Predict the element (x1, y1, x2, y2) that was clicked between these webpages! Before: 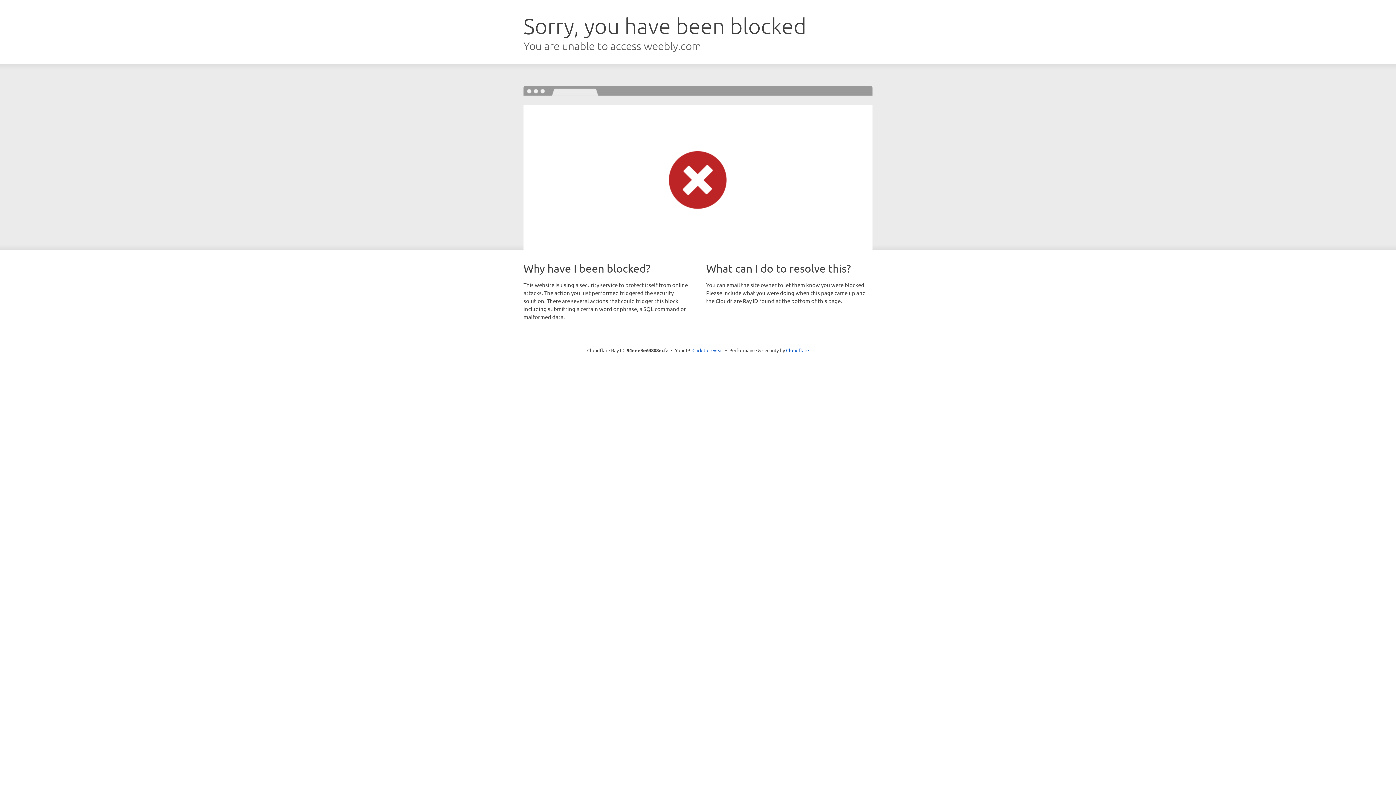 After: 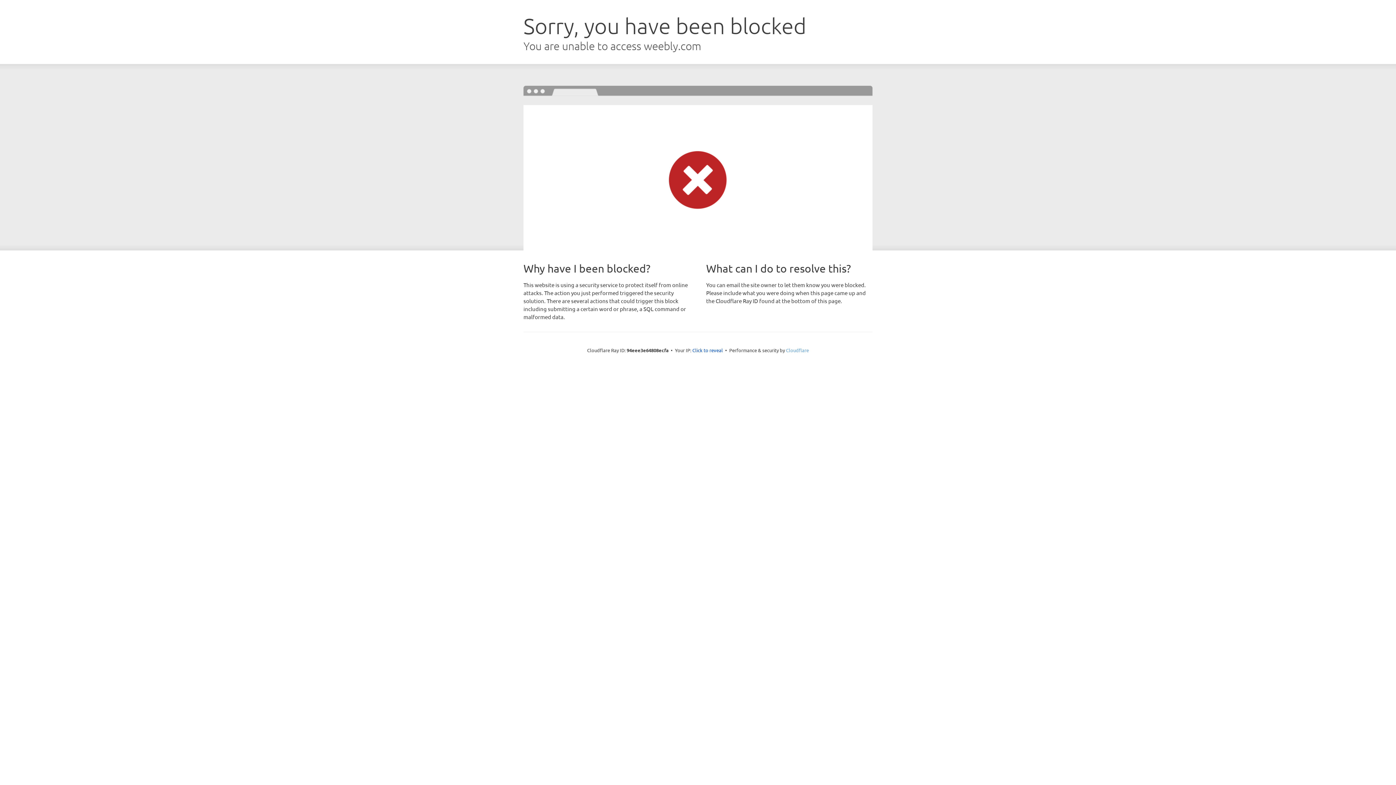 Action: label: Cloudflare bbox: (786, 347, 809, 353)